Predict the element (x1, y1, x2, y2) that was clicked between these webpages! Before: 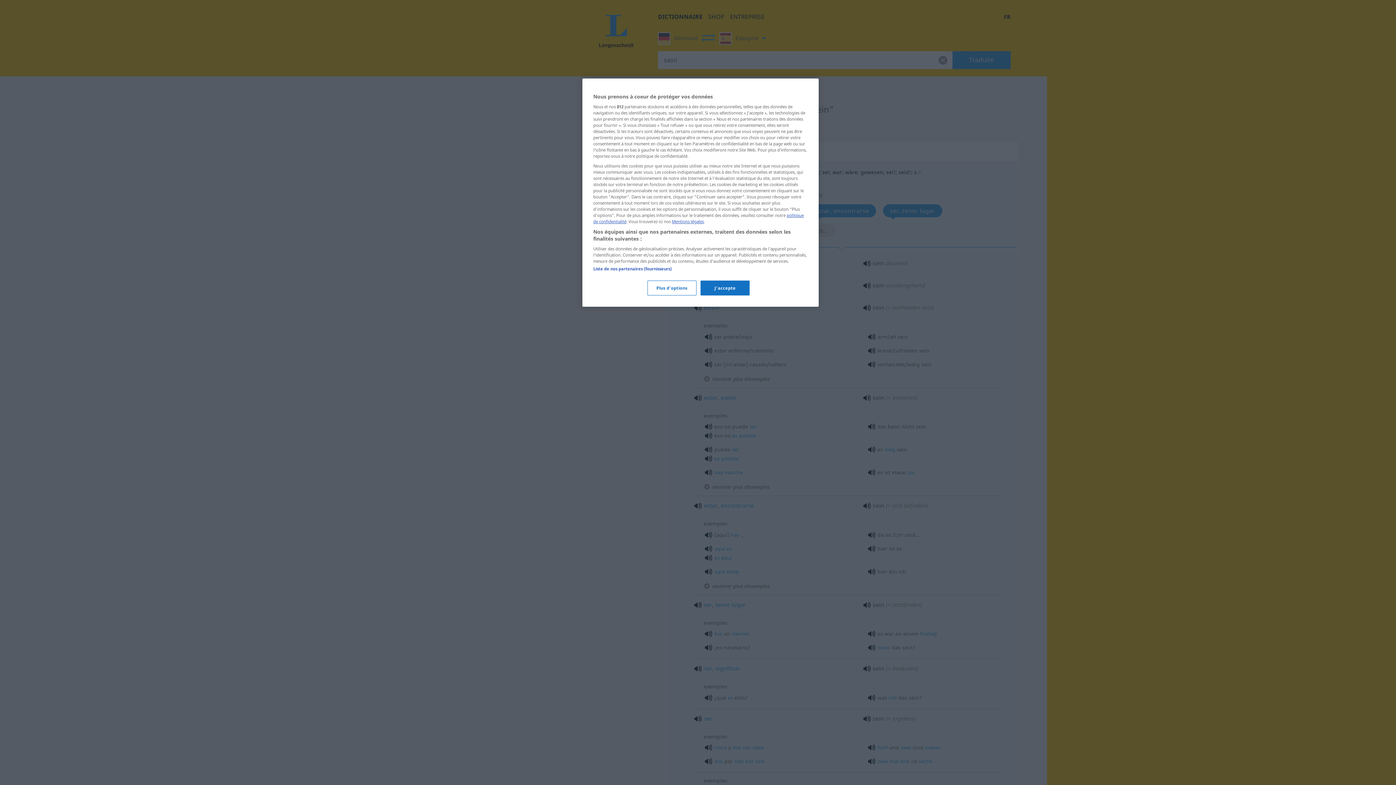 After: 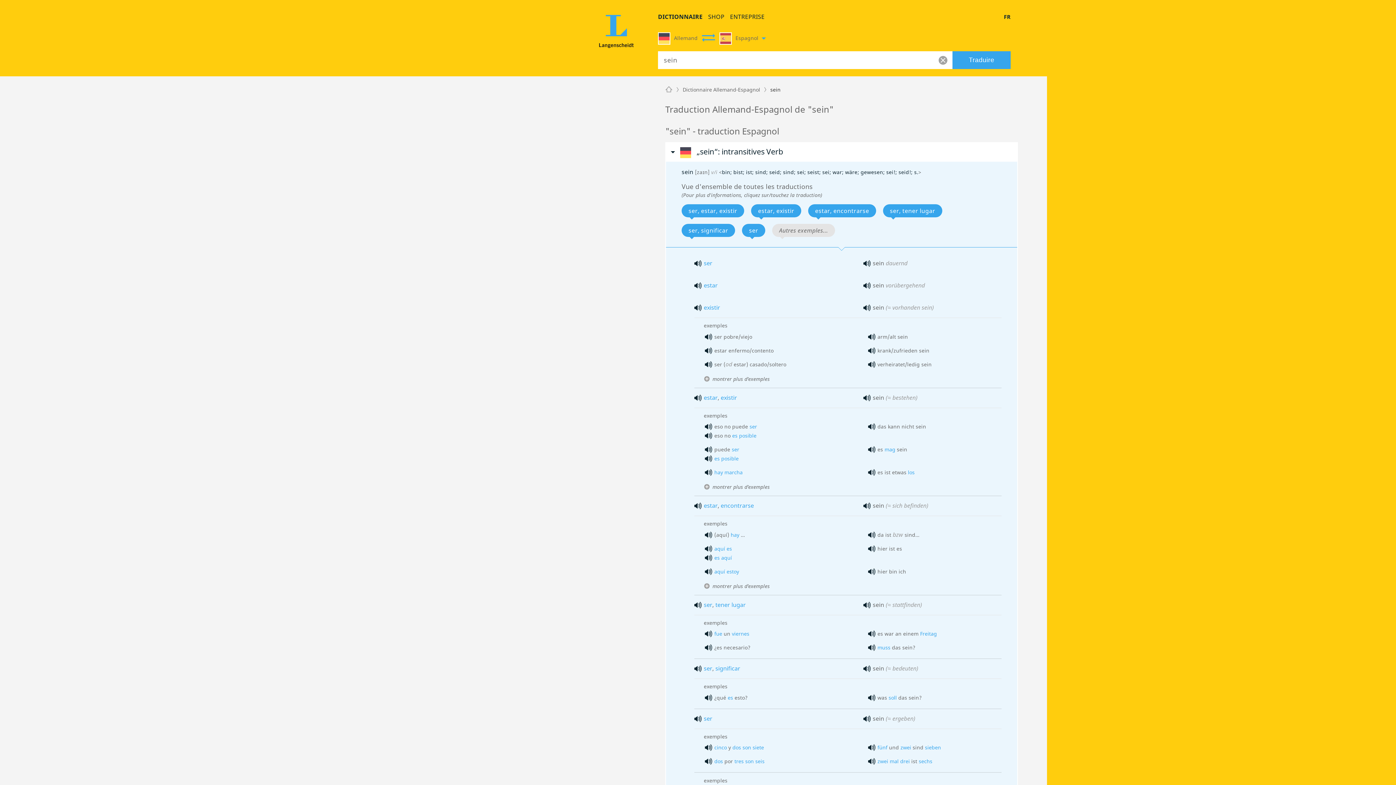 Action: label: J'accepte bbox: (700, 280, 749, 295)